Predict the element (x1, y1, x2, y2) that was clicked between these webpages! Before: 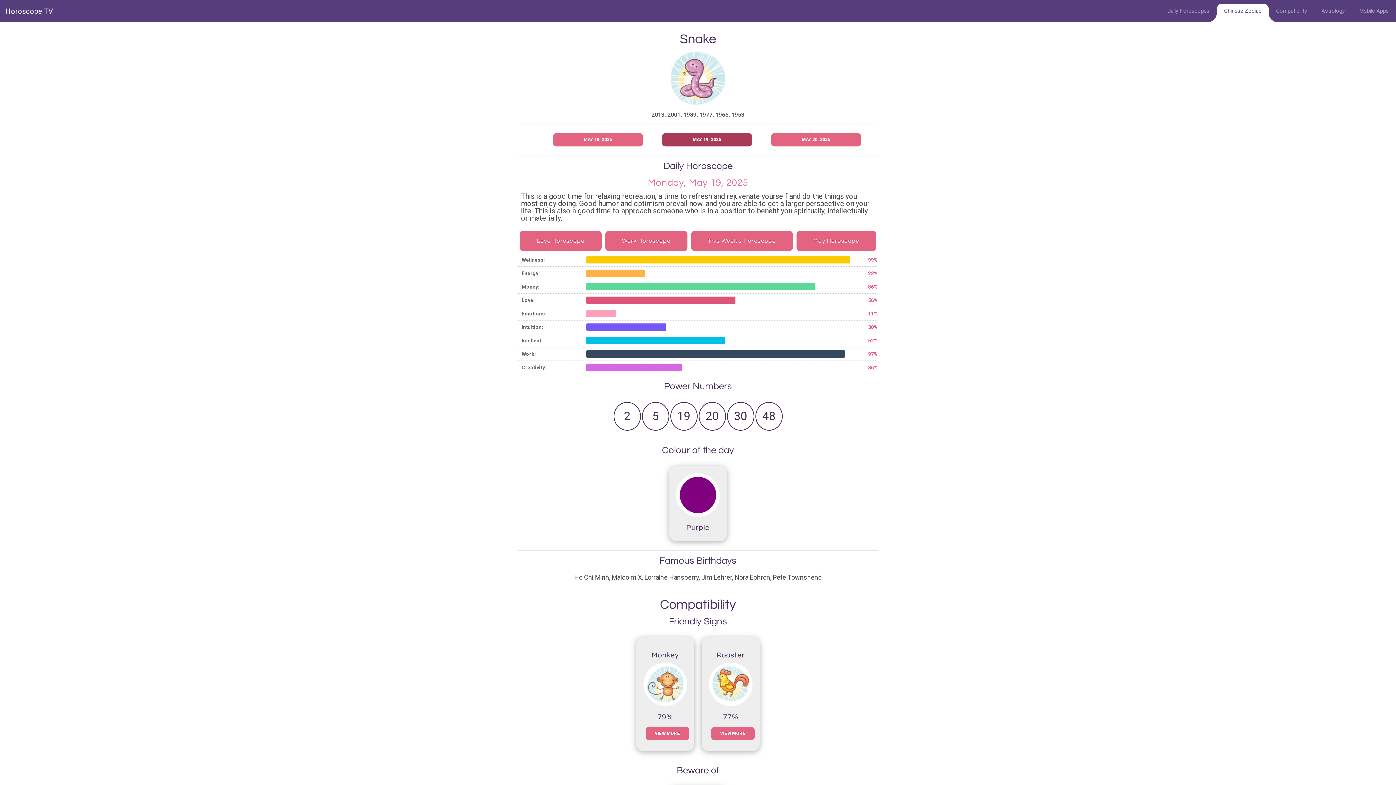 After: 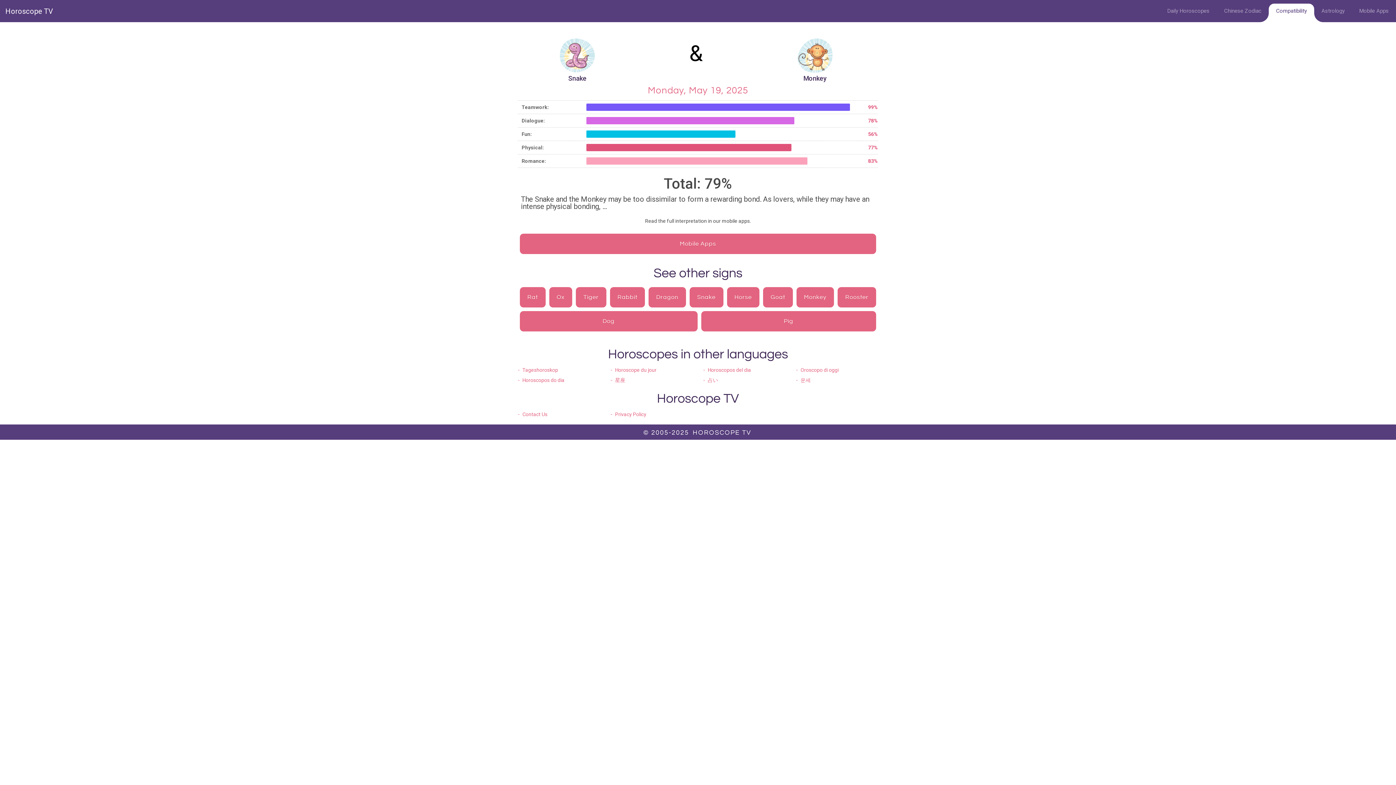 Action: bbox: (645, 727, 689, 740) label: VIEW MORE